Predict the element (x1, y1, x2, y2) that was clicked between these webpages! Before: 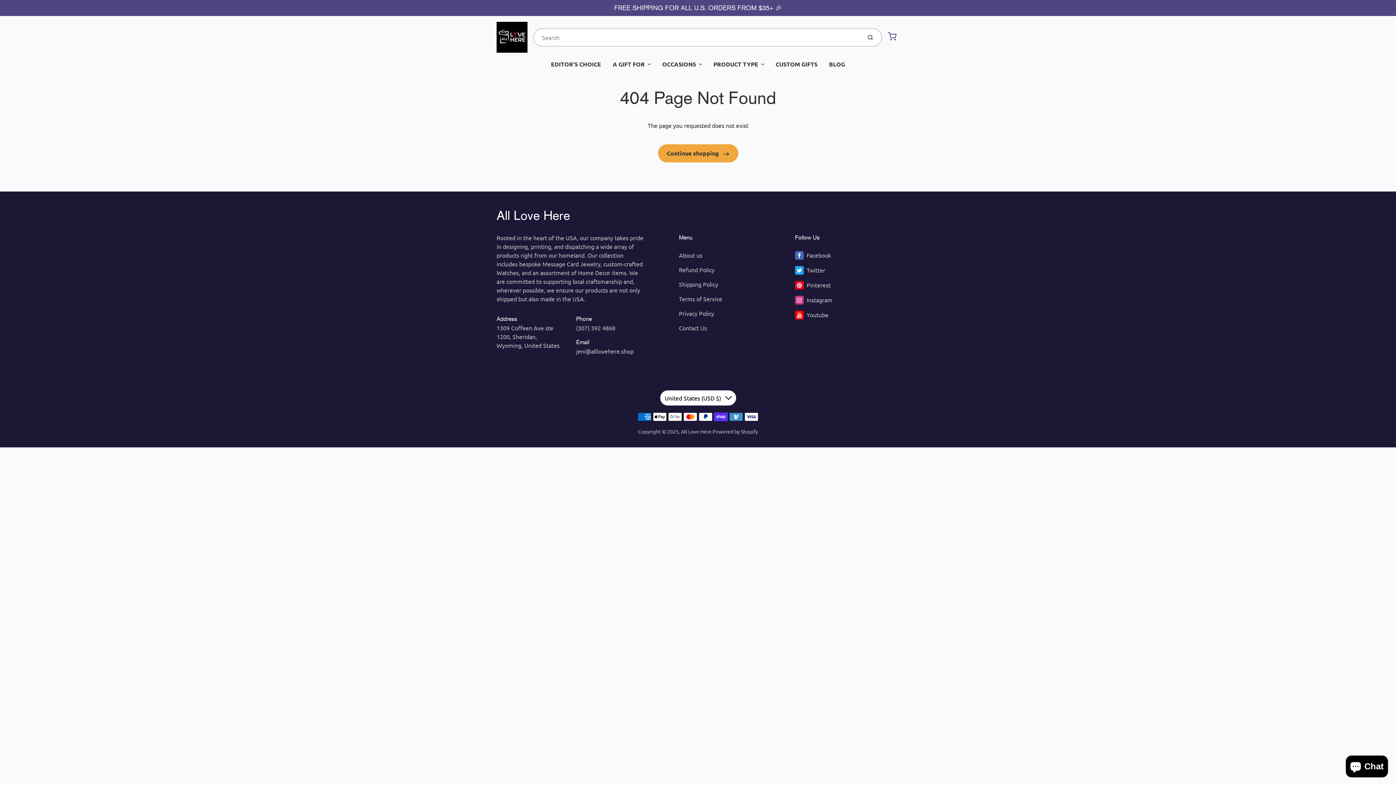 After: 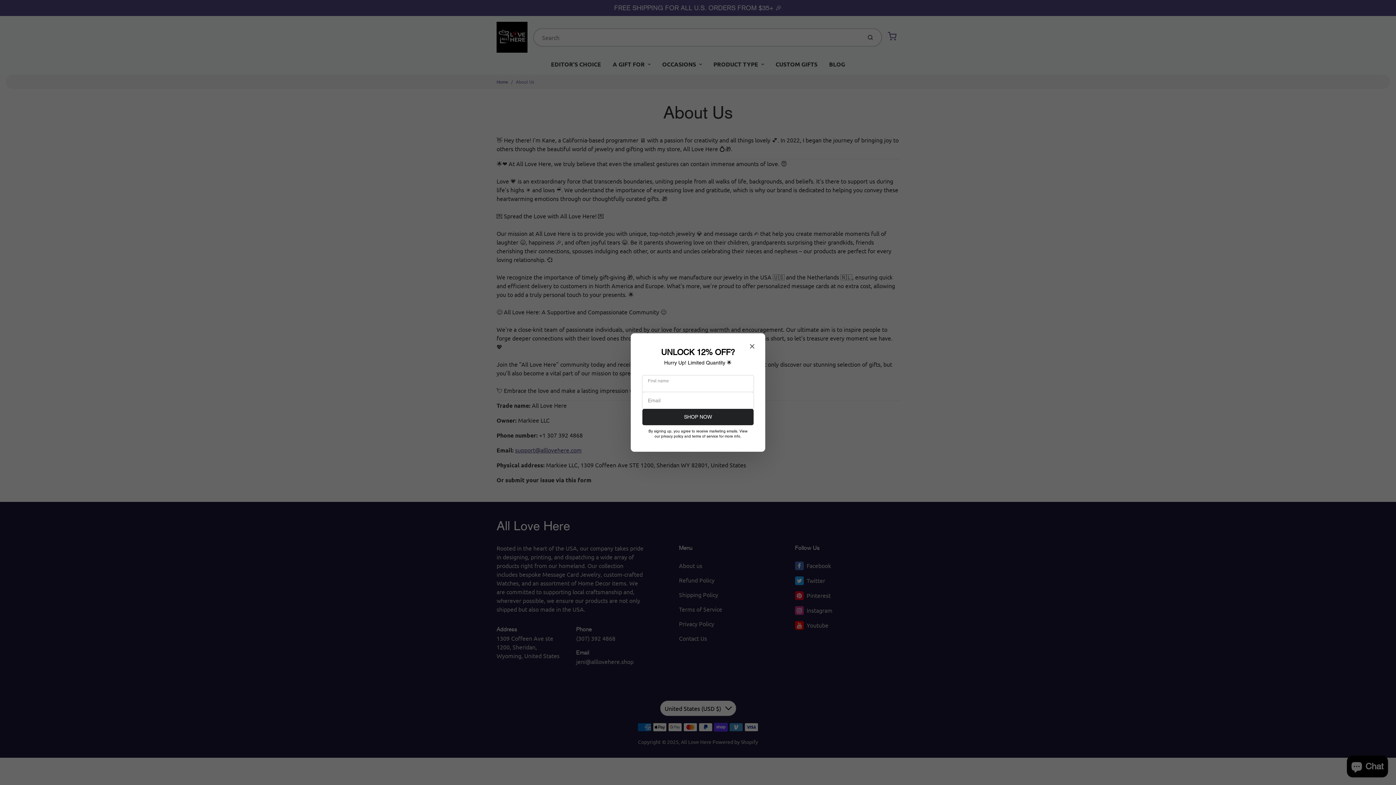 Action: label: About us bbox: (679, 248, 783, 262)